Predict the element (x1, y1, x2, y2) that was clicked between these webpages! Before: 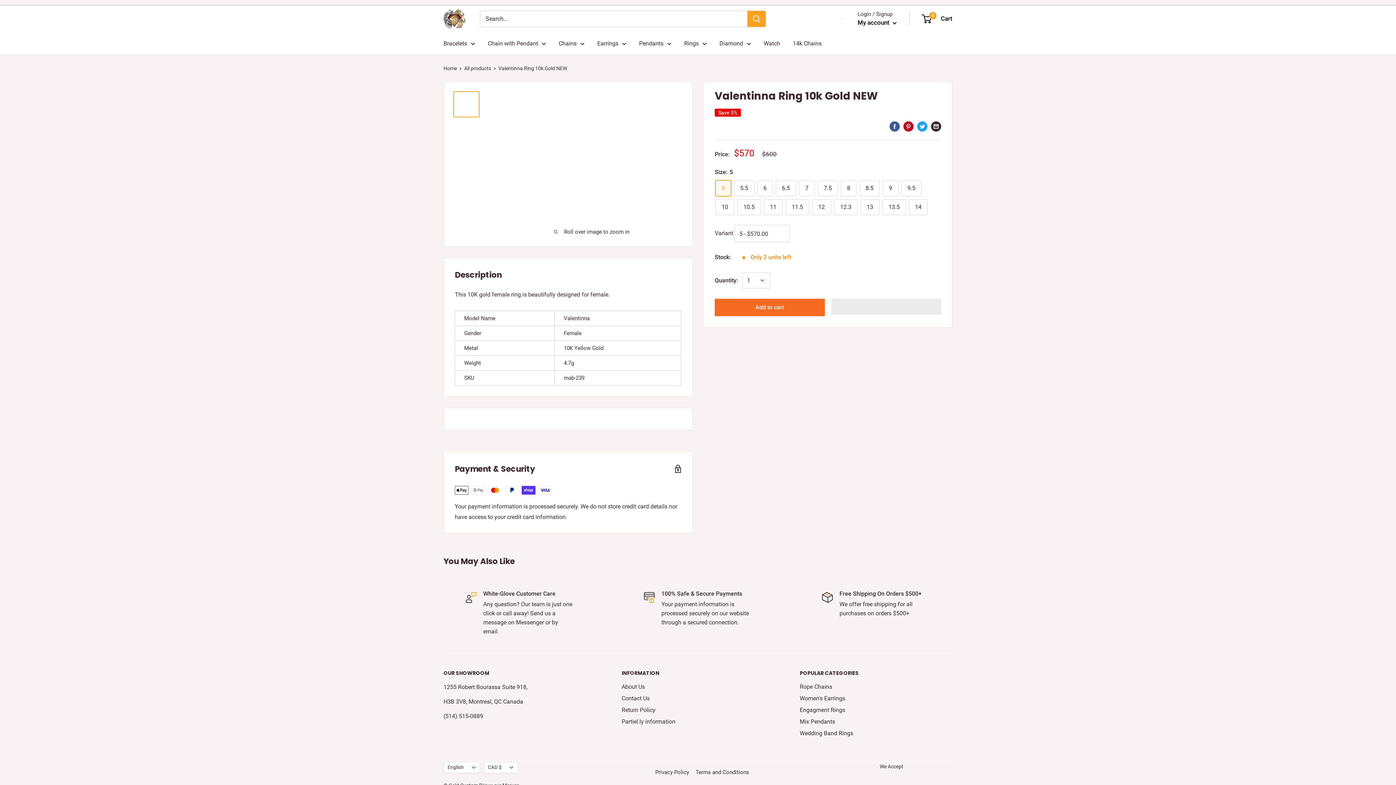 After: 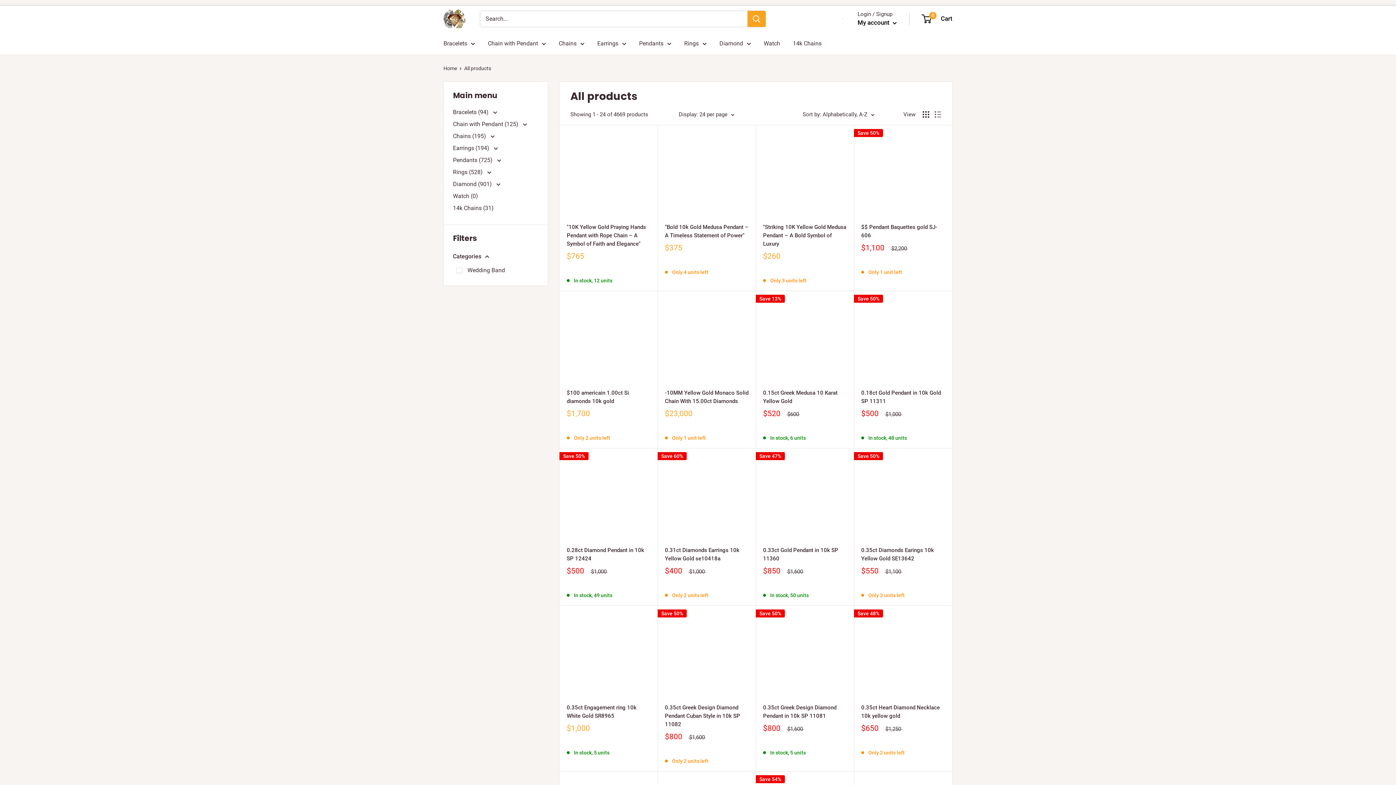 Action: bbox: (464, 65, 491, 71) label: All products